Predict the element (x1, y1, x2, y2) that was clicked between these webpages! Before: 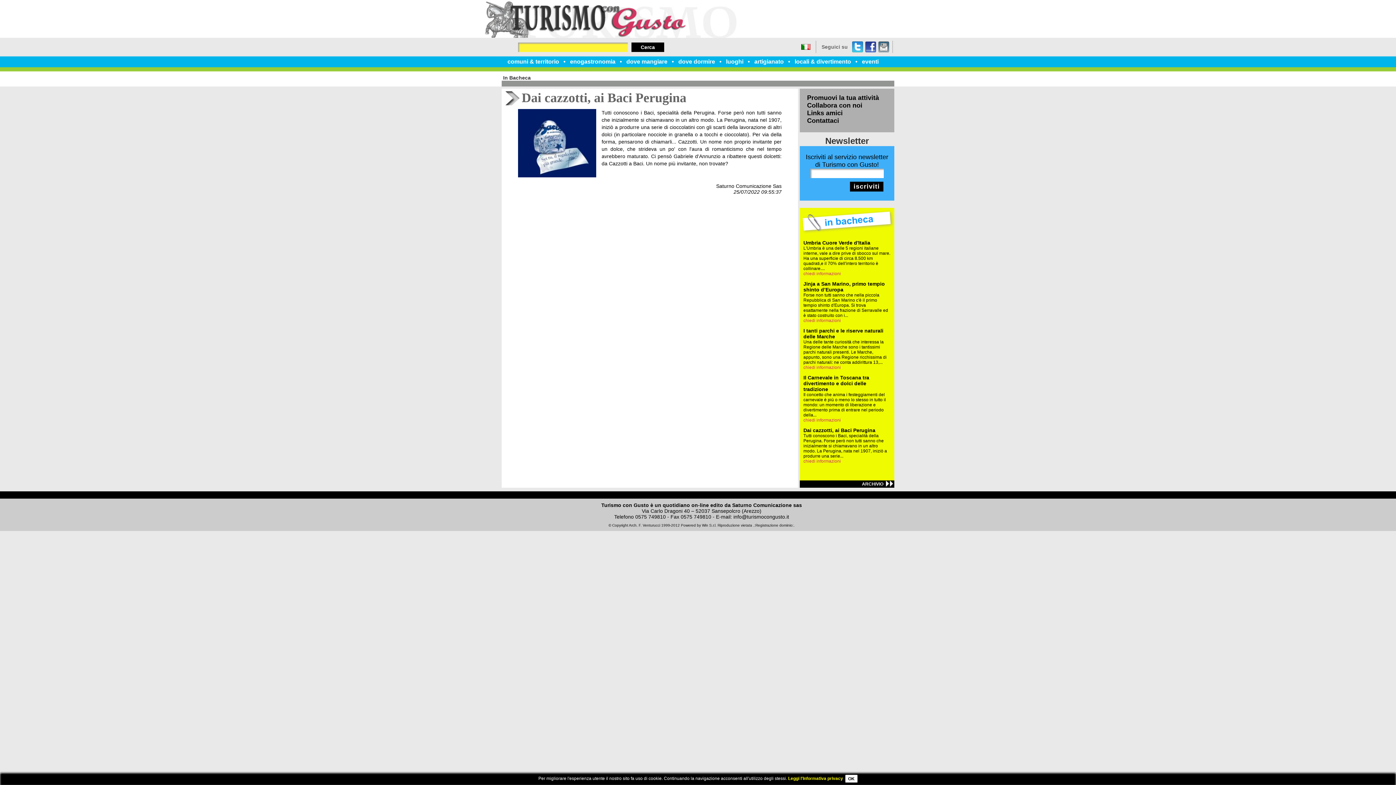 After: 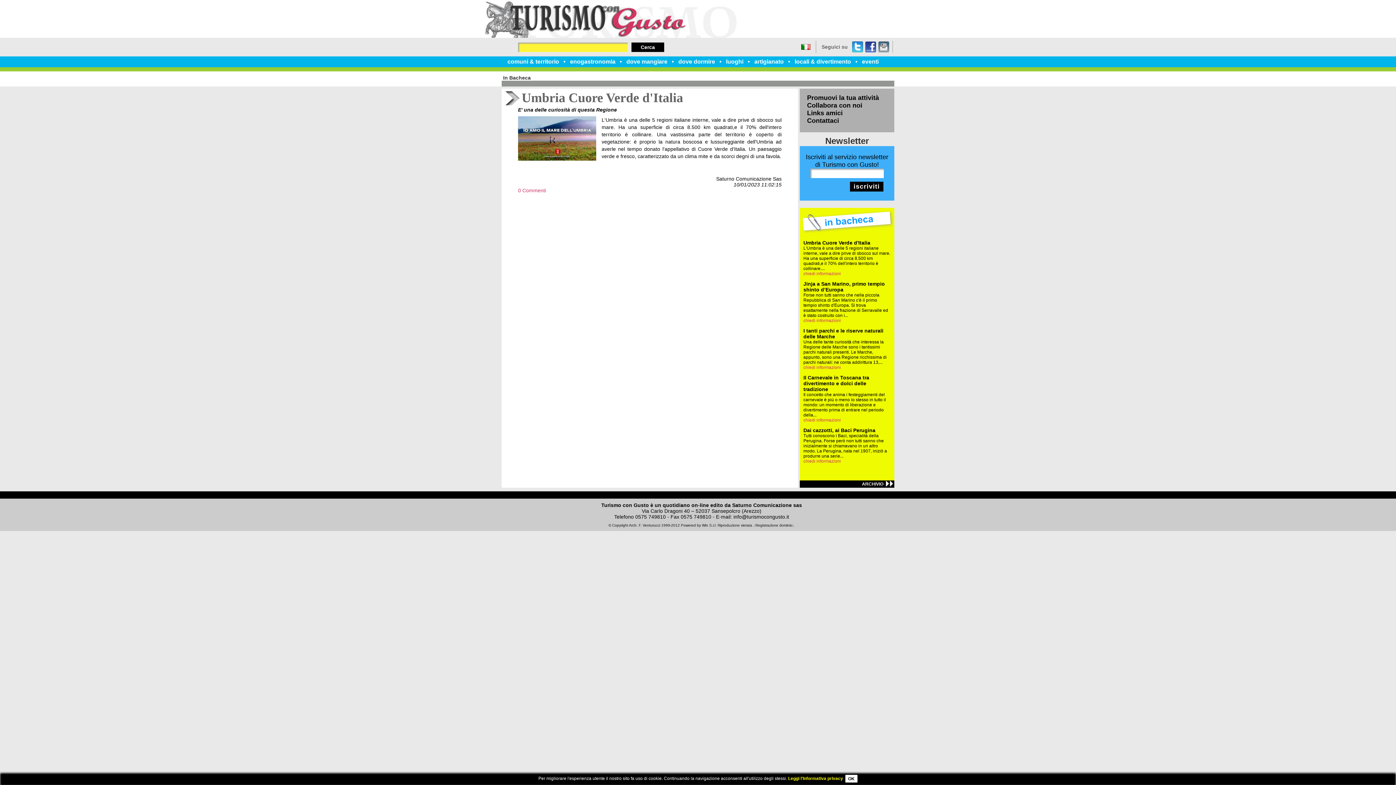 Action: bbox: (803, 240, 870, 245) label: Umbria Cuore Verde d'Italia